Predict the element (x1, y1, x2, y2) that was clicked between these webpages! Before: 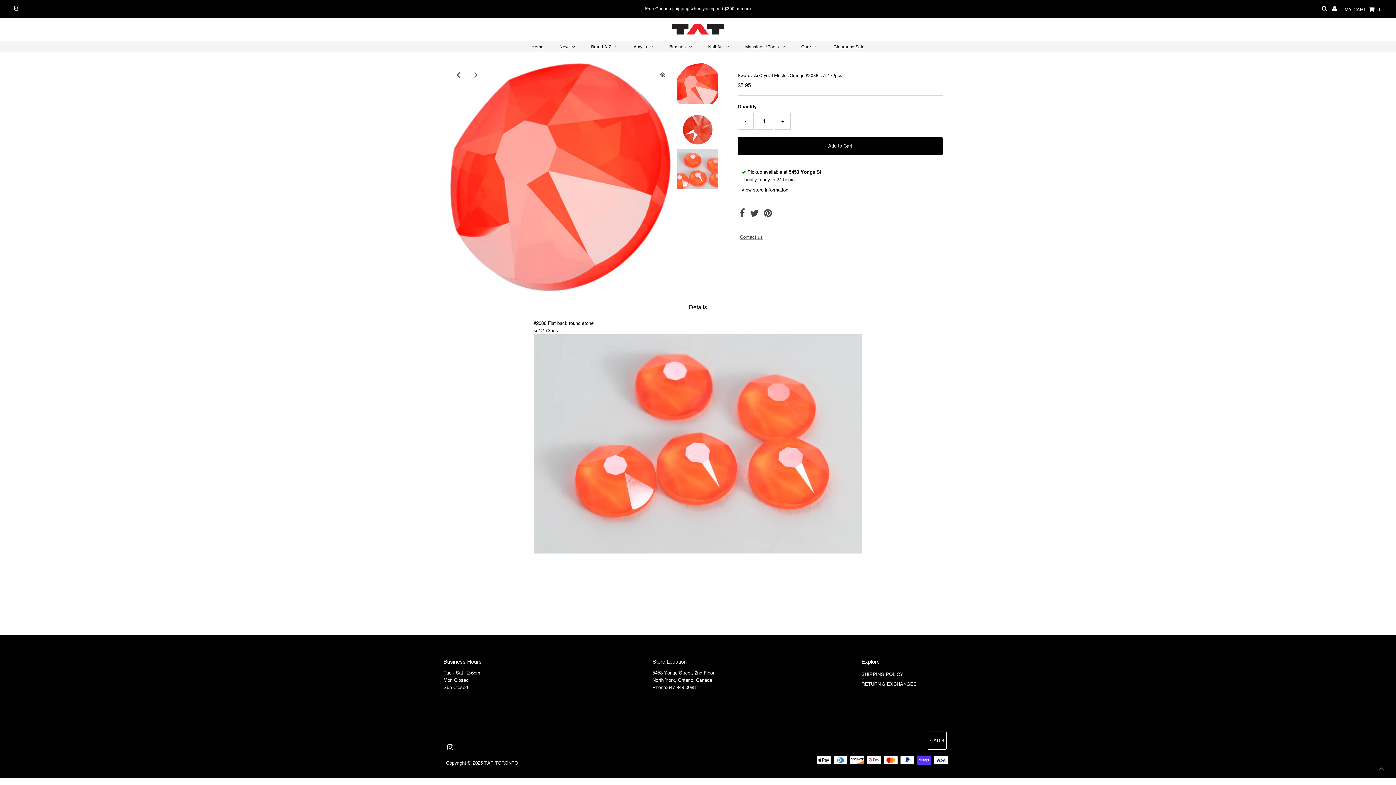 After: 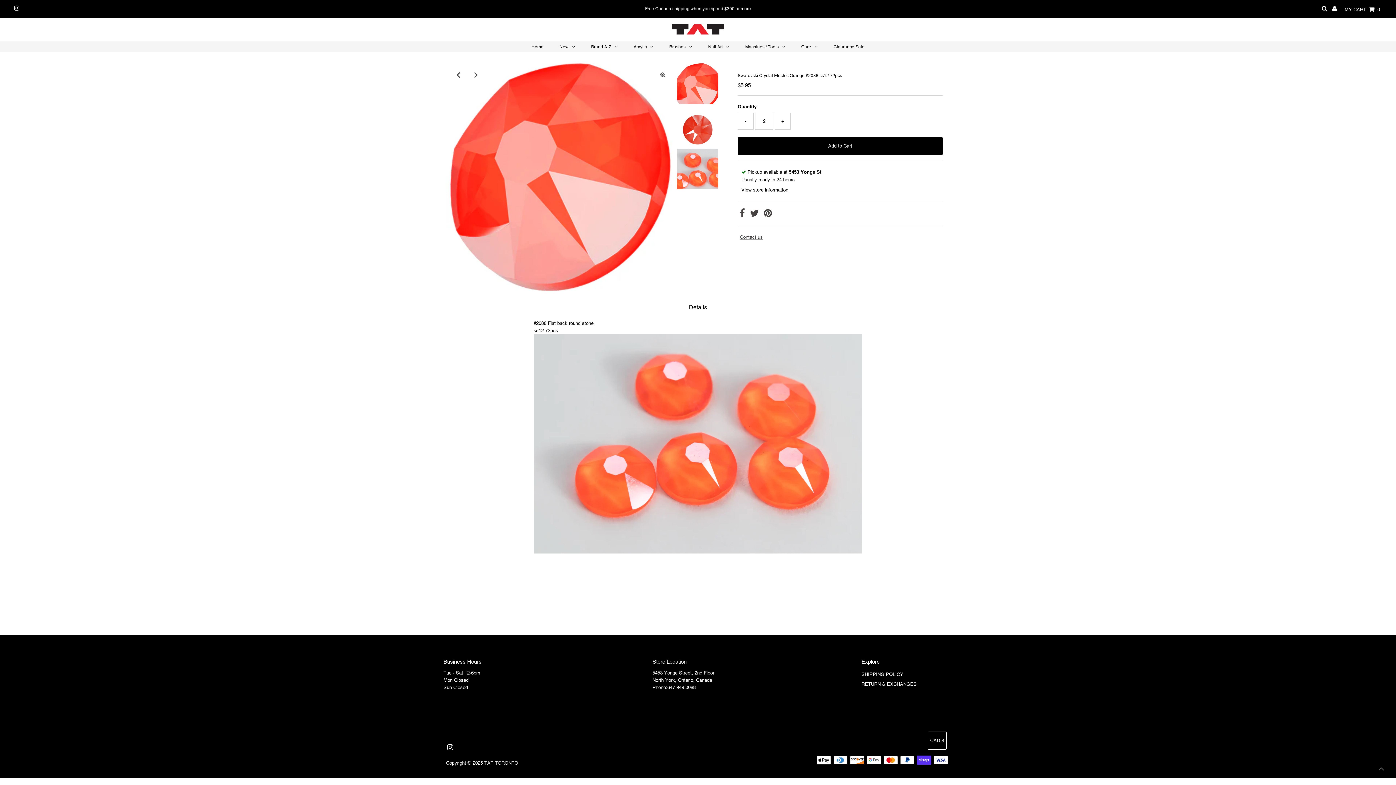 Action: bbox: (774, 112, 790, 129) label: +